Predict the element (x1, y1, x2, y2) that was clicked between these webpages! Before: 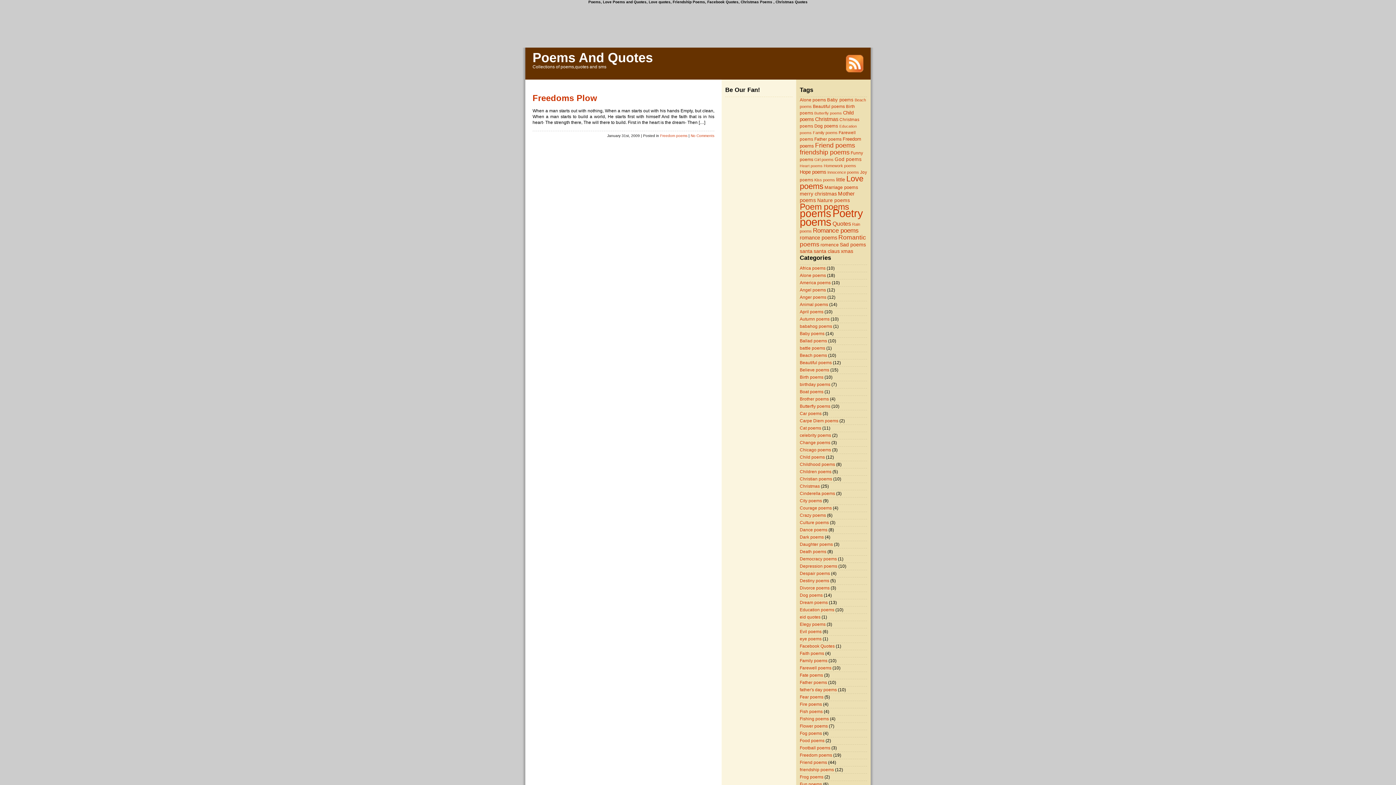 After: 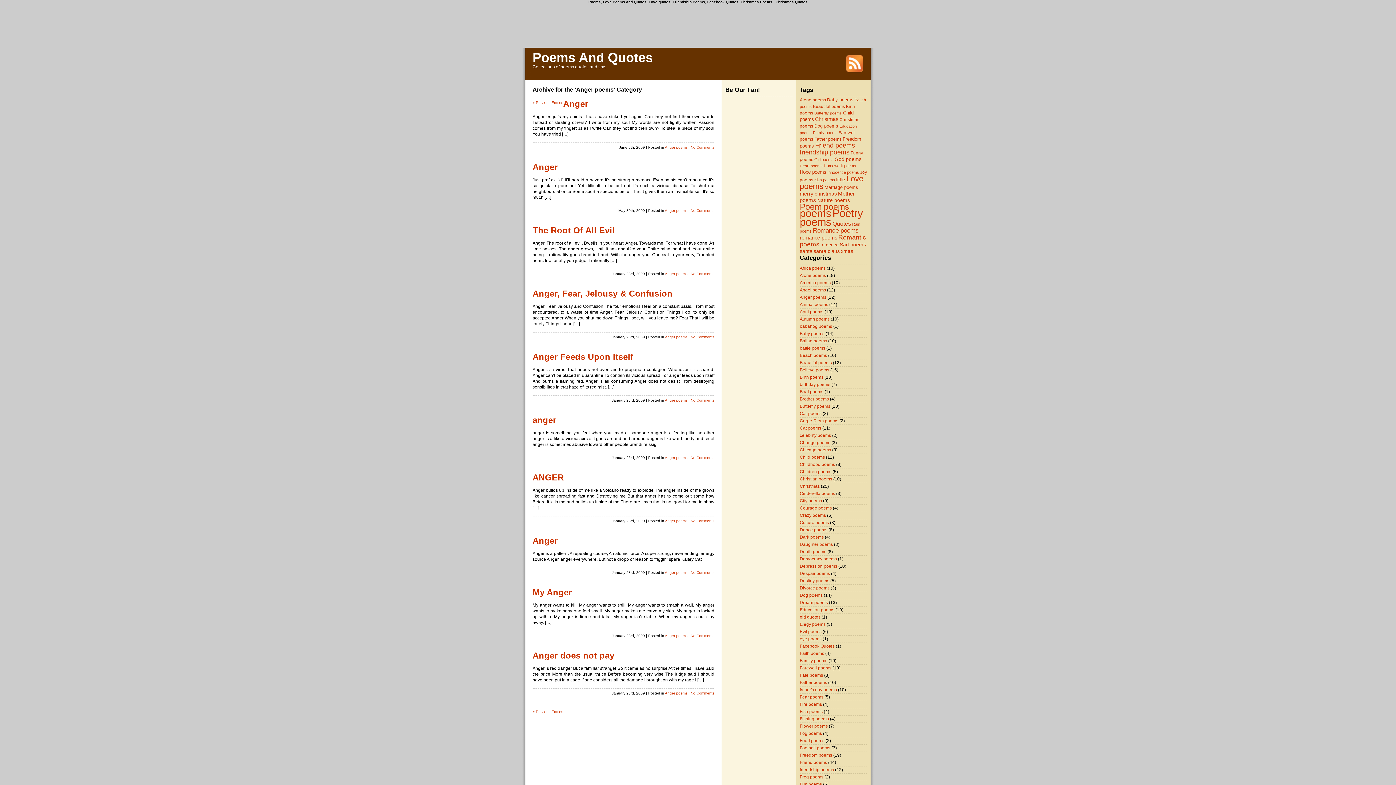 Action: bbox: (800, 294, 826, 300) label: Anger poems